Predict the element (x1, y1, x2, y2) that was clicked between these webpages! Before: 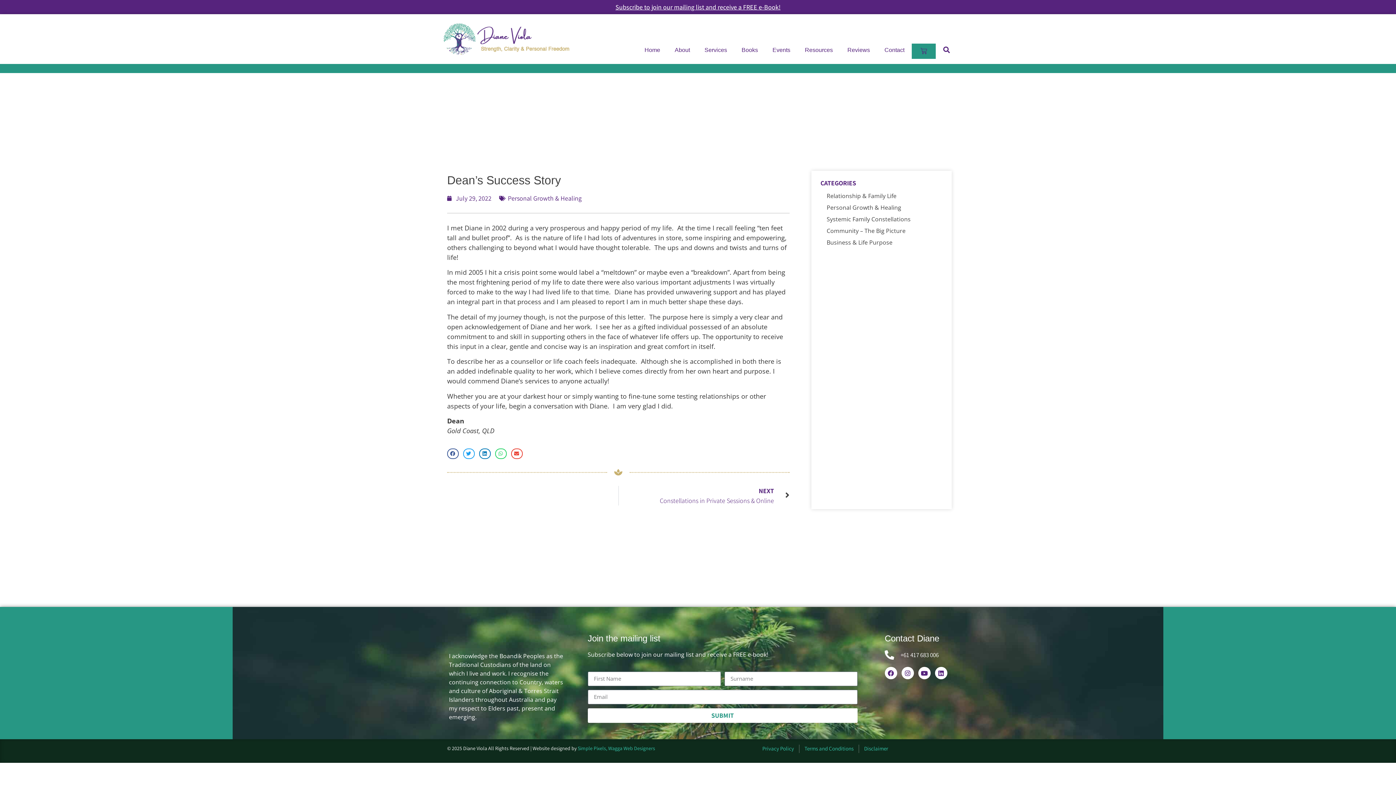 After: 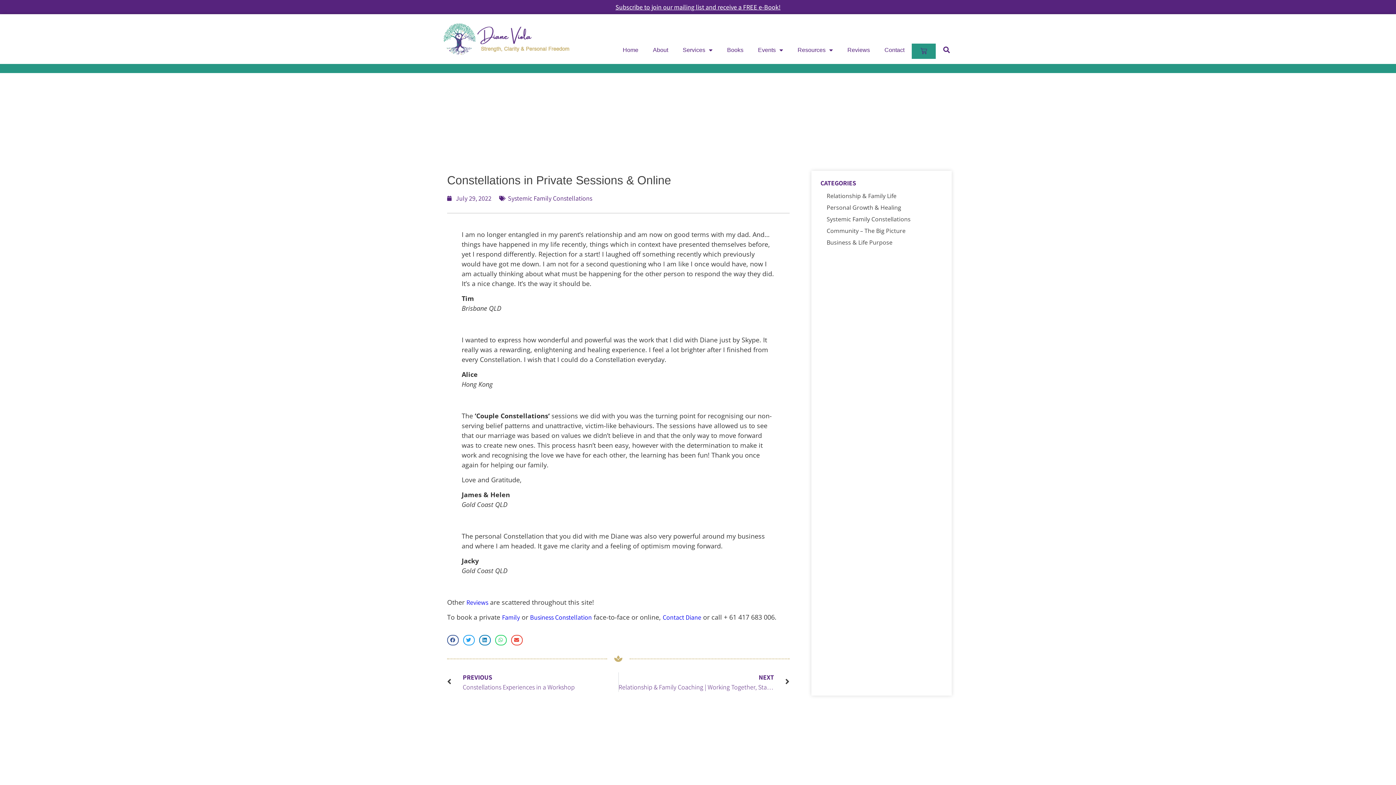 Action: label: NEXT
Constellations in Private Sessions & Online
Next bbox: (618, 486, 789, 505)